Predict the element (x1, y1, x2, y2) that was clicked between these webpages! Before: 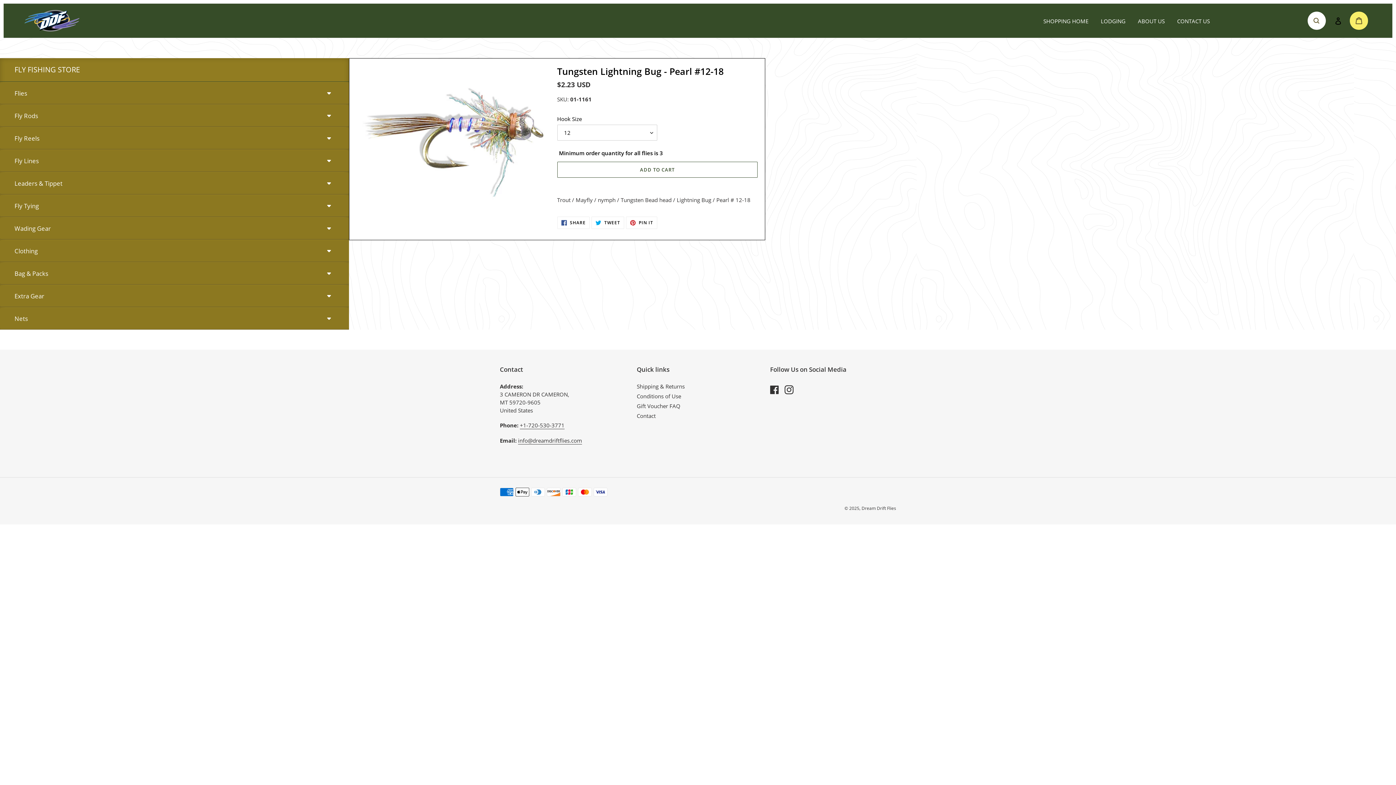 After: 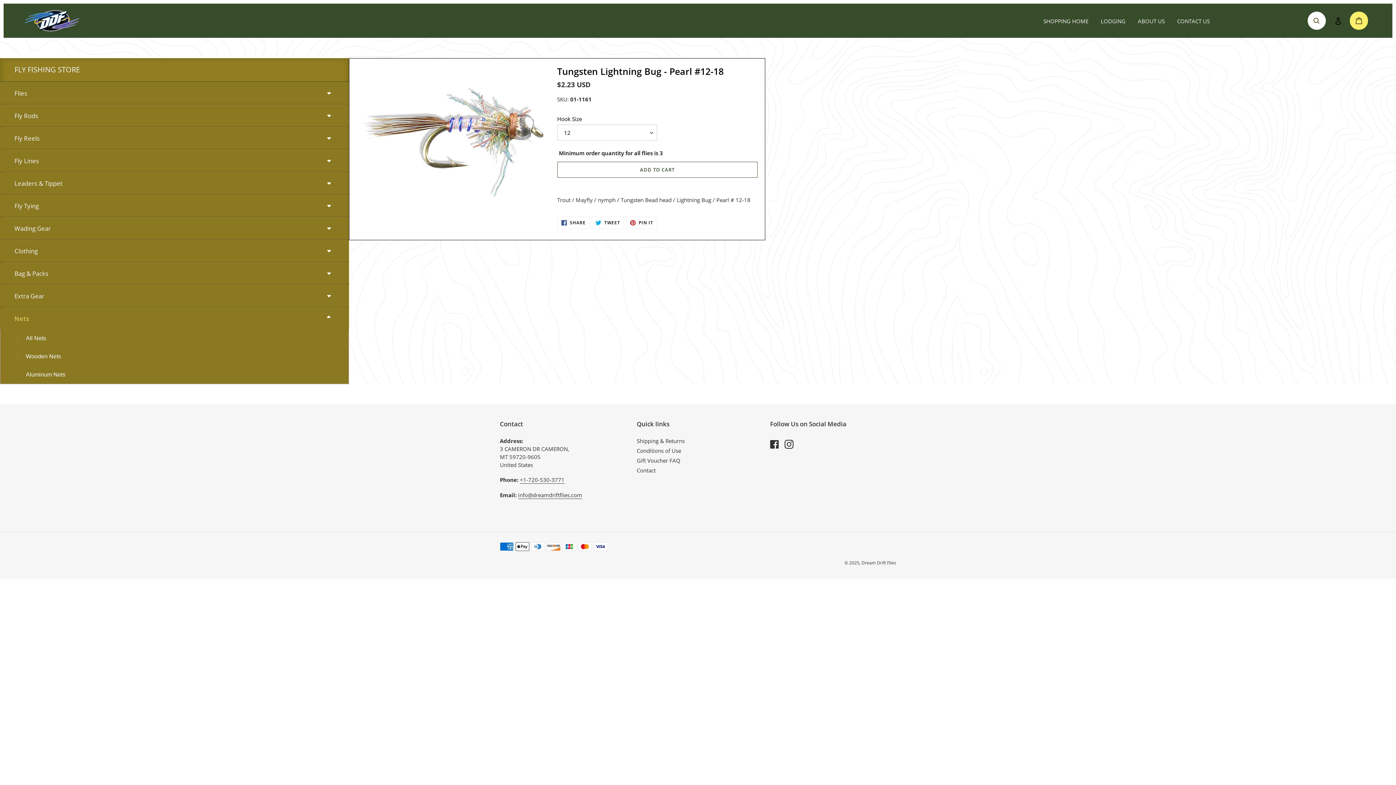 Action: label: Nets bbox: (14, 314, 28, 322)